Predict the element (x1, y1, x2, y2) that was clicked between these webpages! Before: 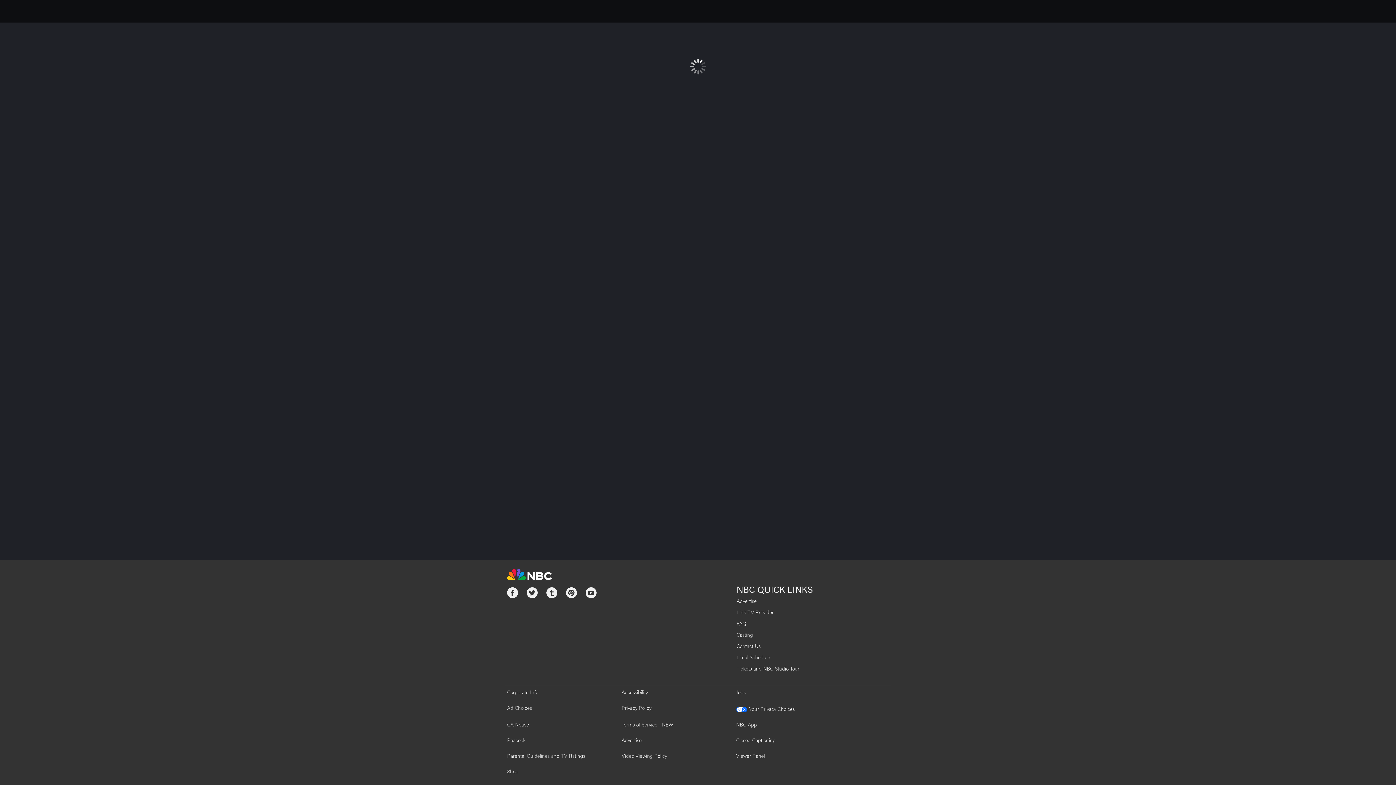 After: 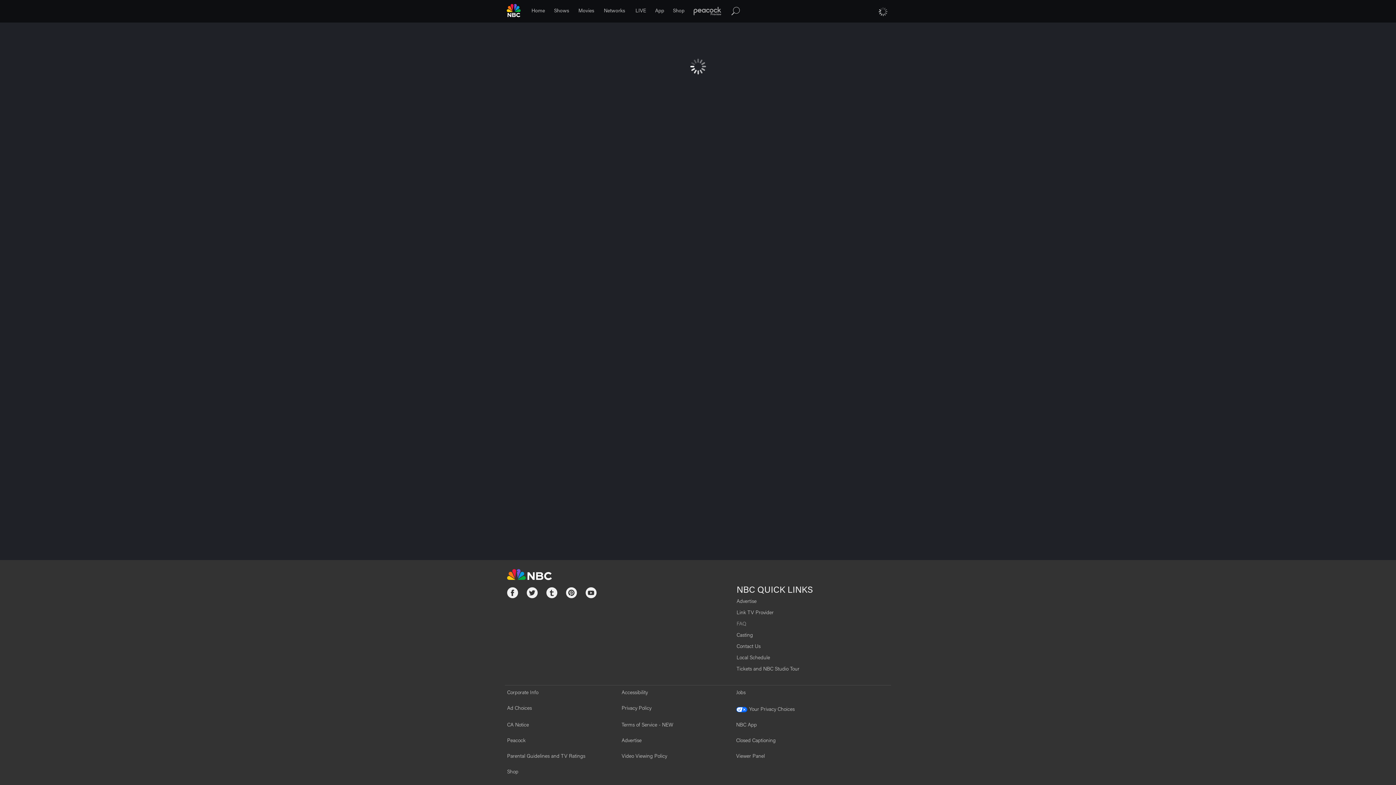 Action: label: FAQ bbox: (736, 622, 746, 627)